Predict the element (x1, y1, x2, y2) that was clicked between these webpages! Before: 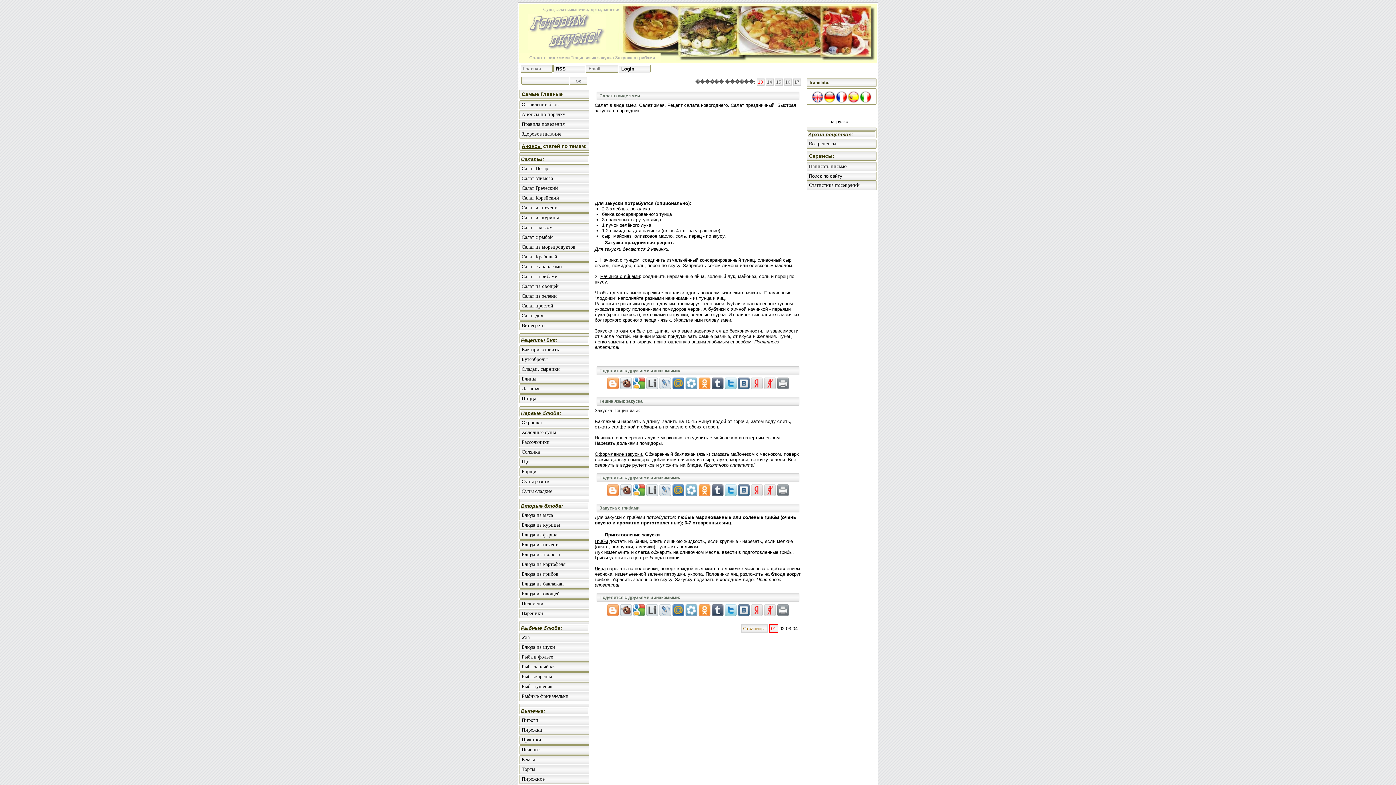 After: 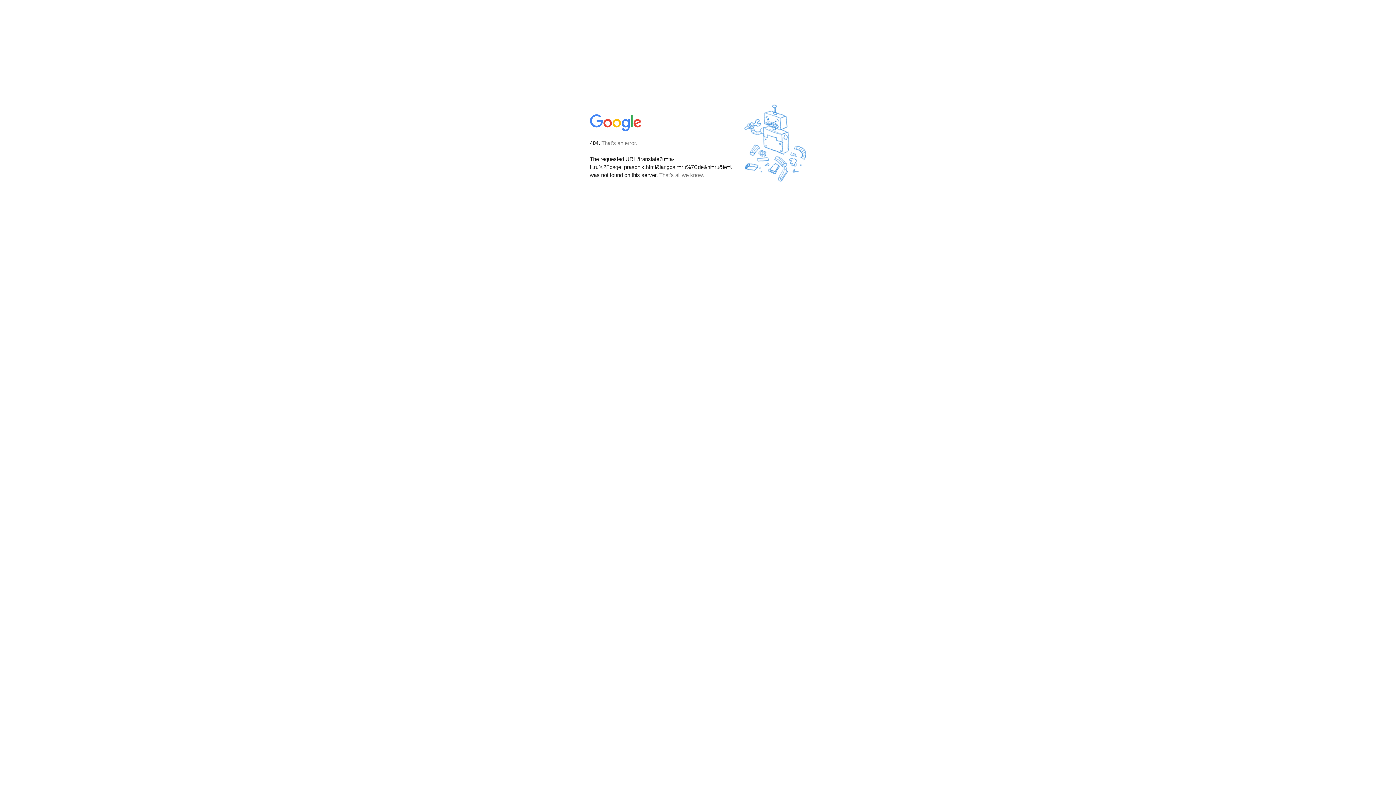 Action: bbox: (824, 91, 834, 101)